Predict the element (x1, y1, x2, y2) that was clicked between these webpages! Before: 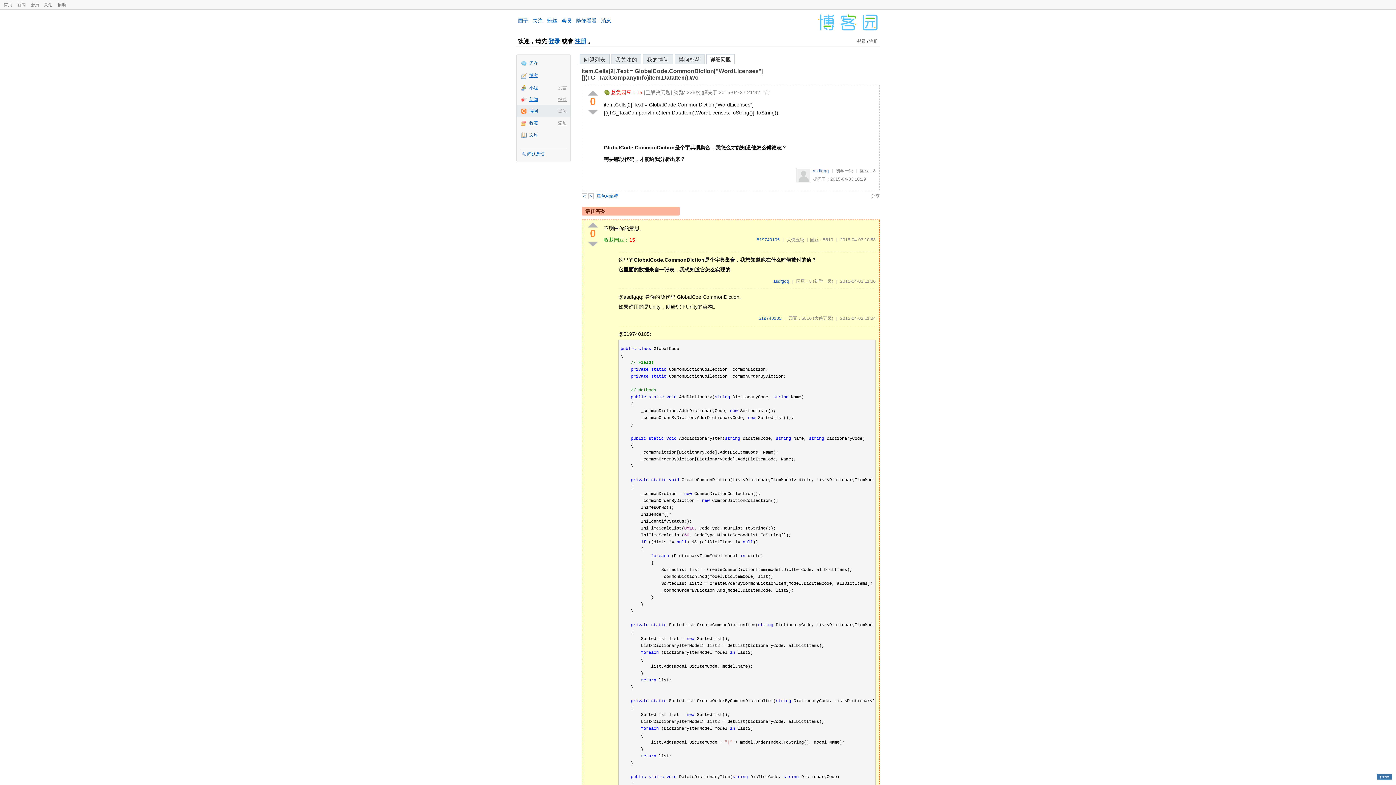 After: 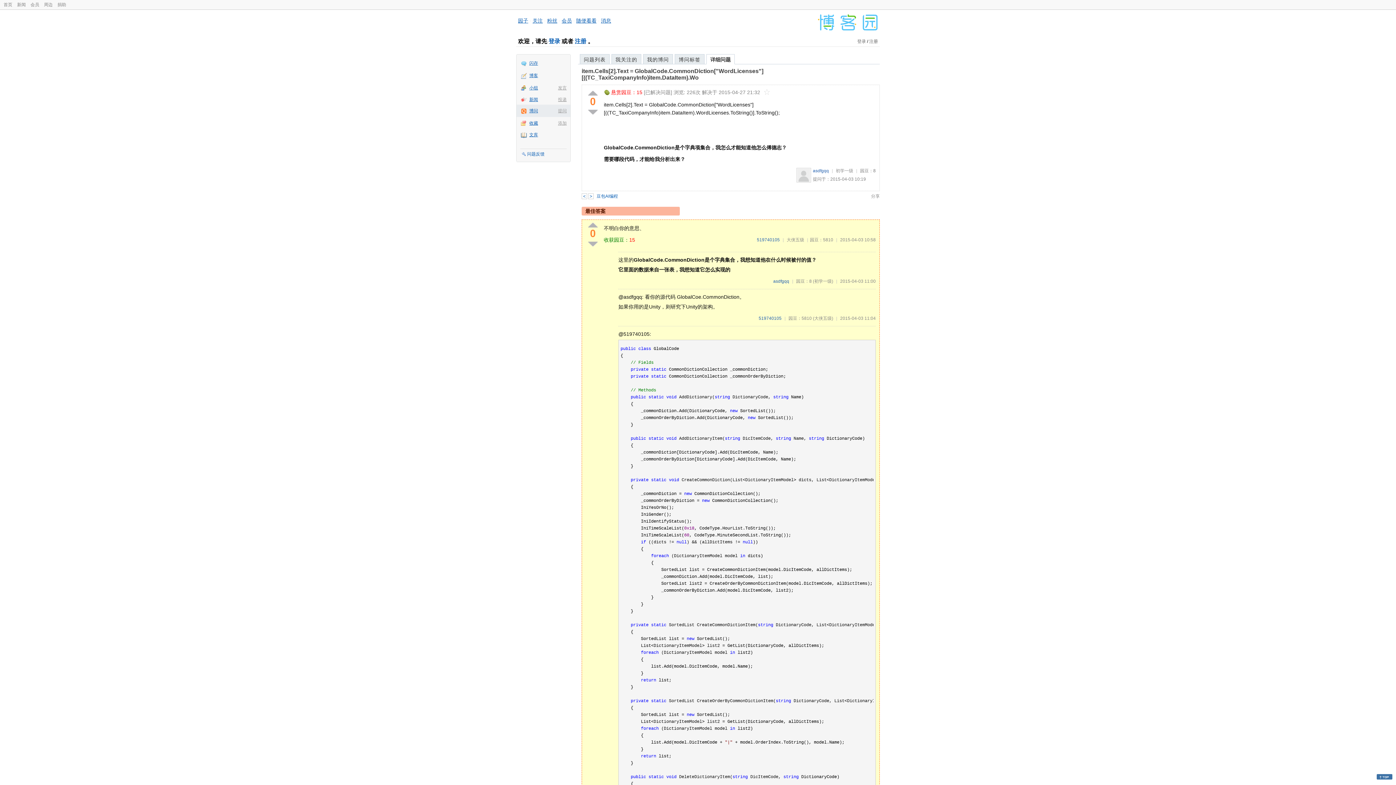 Action: bbox: (706, 54, 734, 64) label: 详细问题